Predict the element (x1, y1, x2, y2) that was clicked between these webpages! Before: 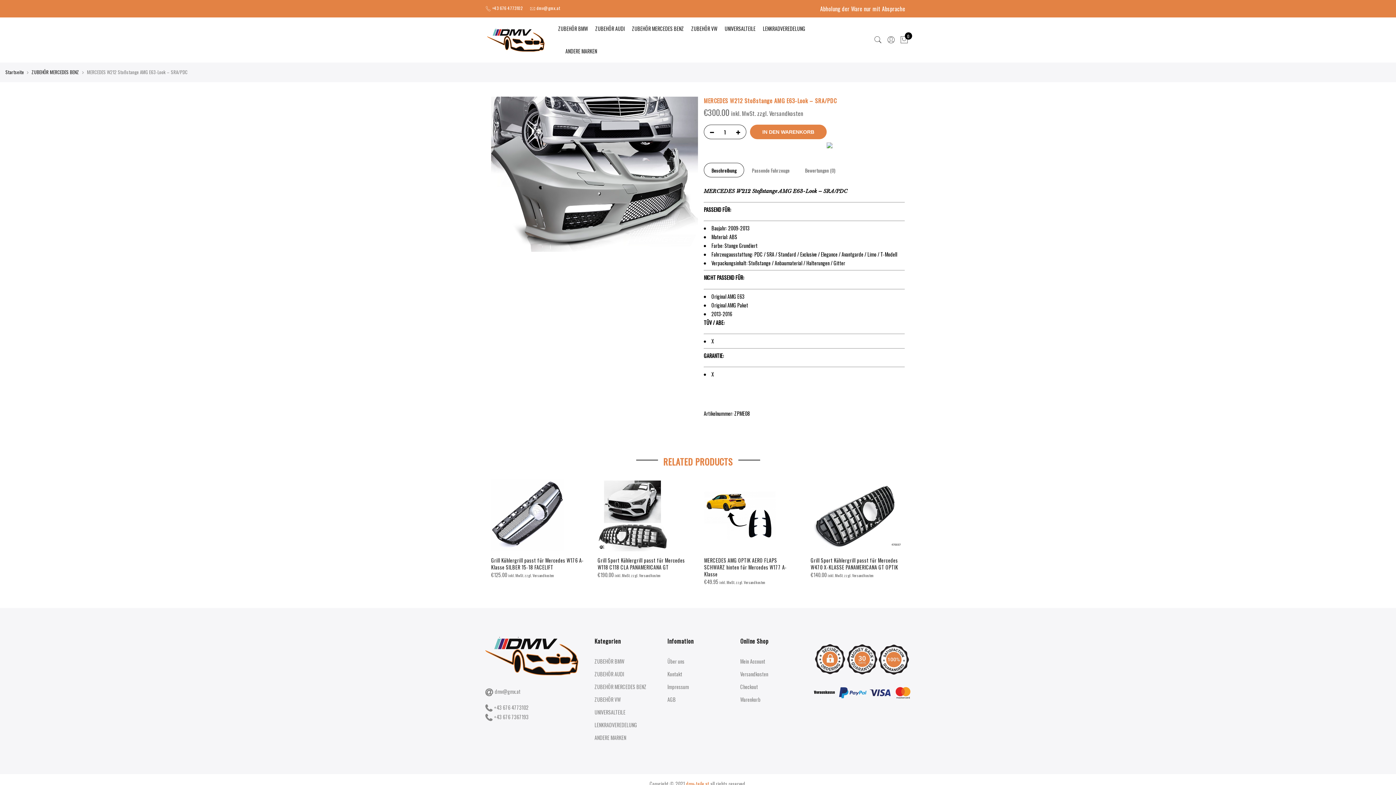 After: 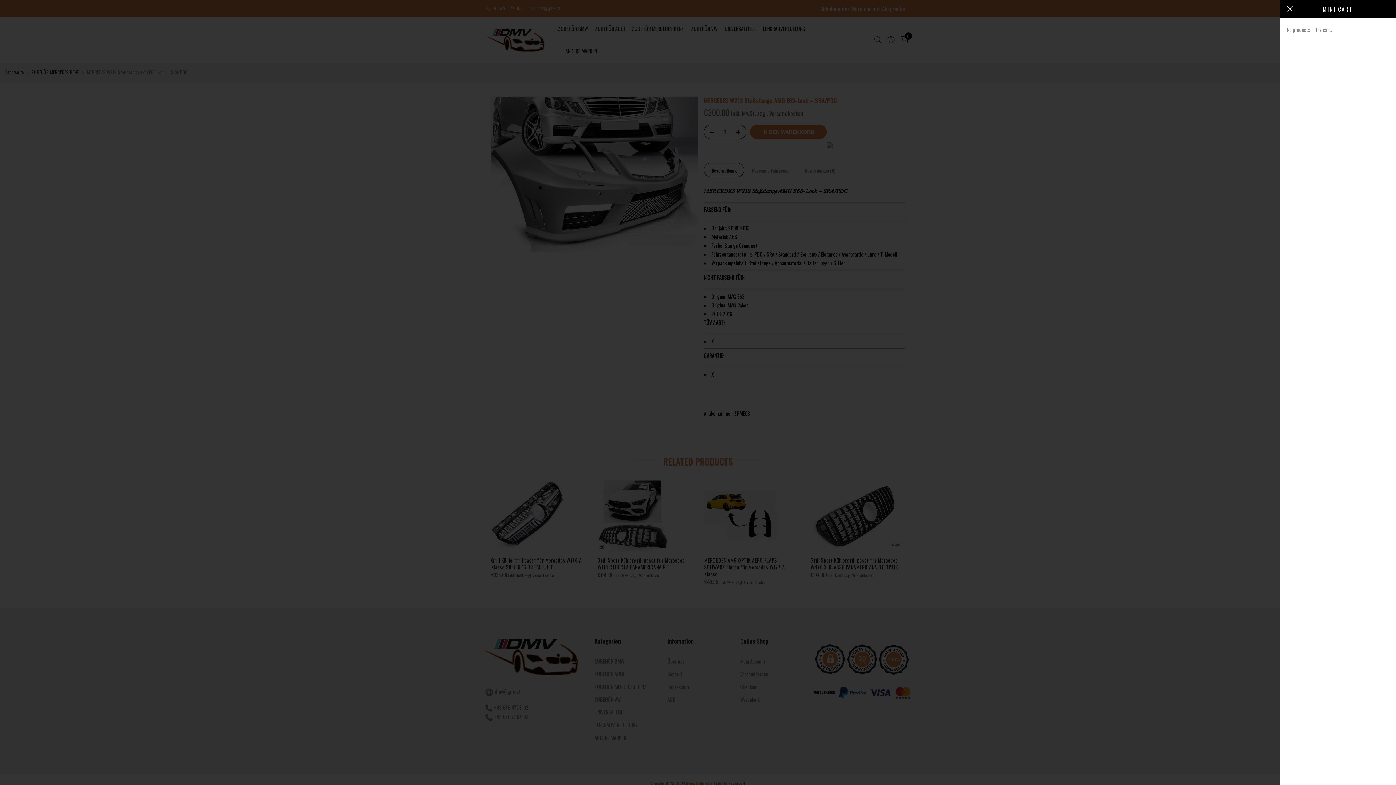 Action: bbox: (899, 32, 908, 47) label: 0